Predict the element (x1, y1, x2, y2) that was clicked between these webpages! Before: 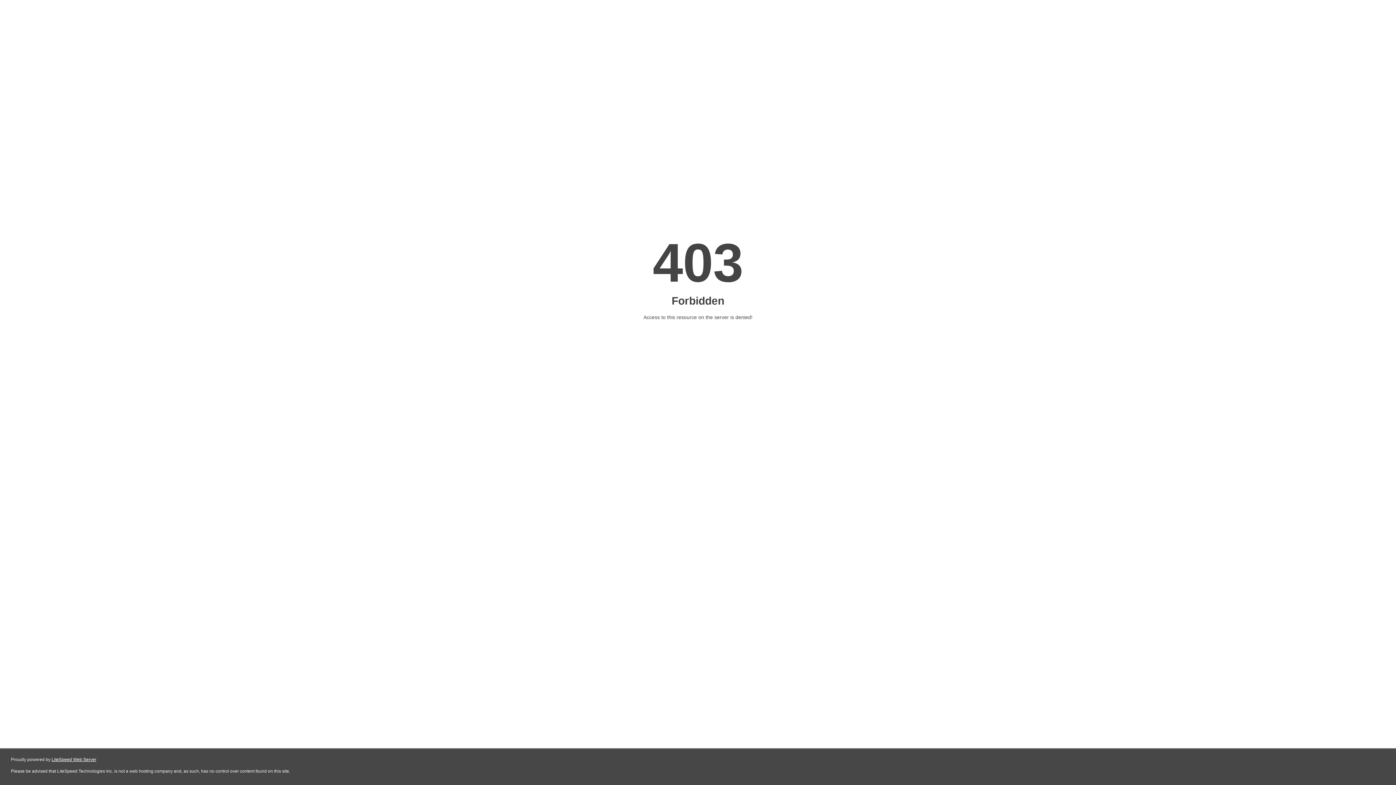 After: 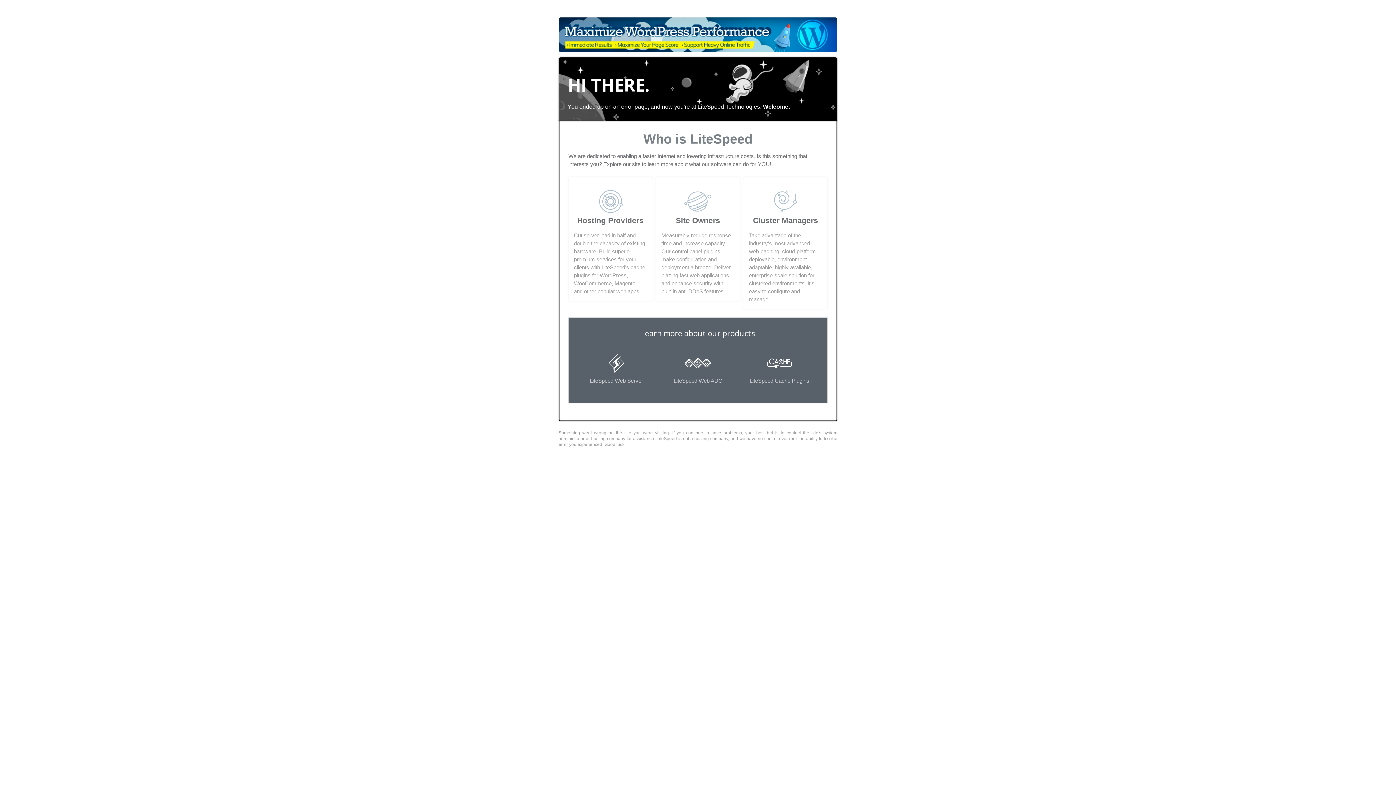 Action: bbox: (51, 757, 96, 762) label: LiteSpeed Web Server